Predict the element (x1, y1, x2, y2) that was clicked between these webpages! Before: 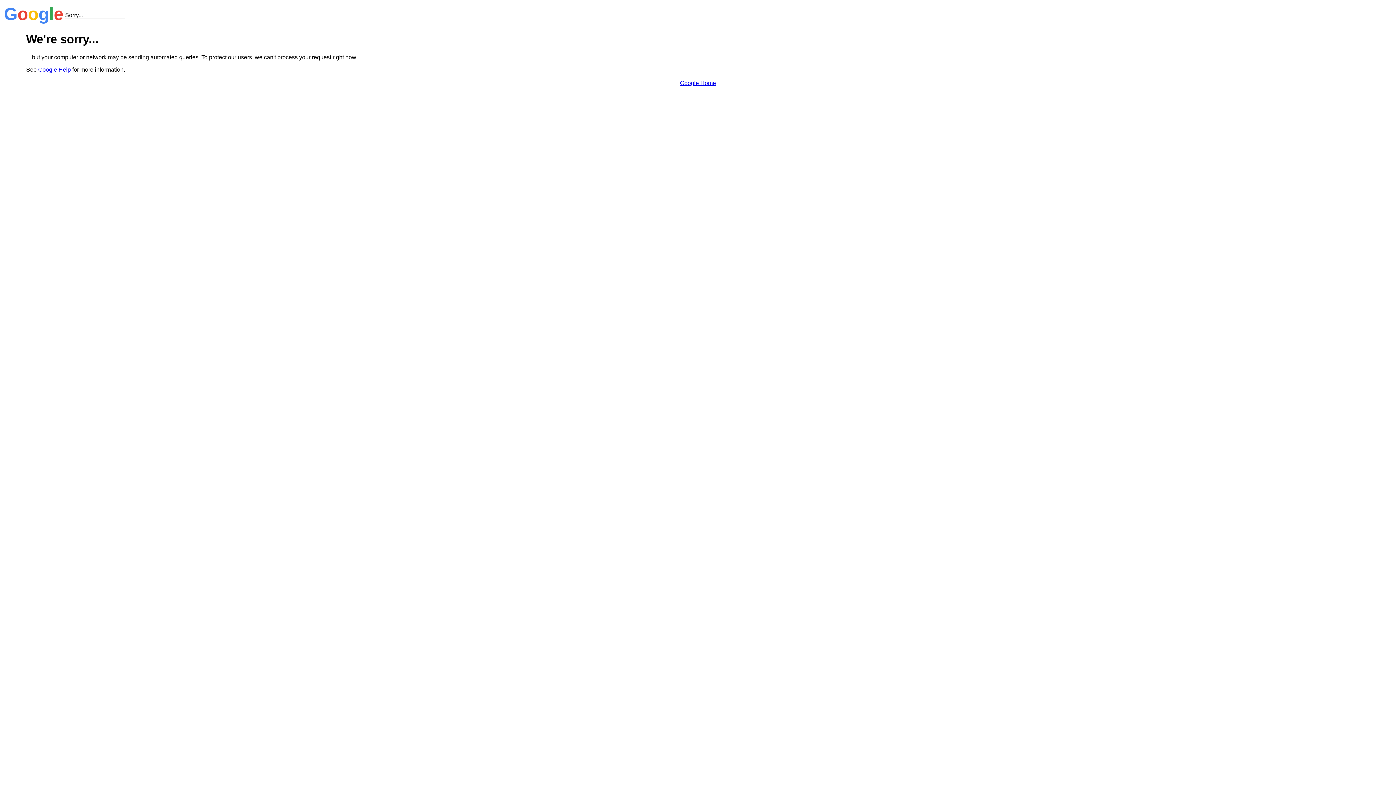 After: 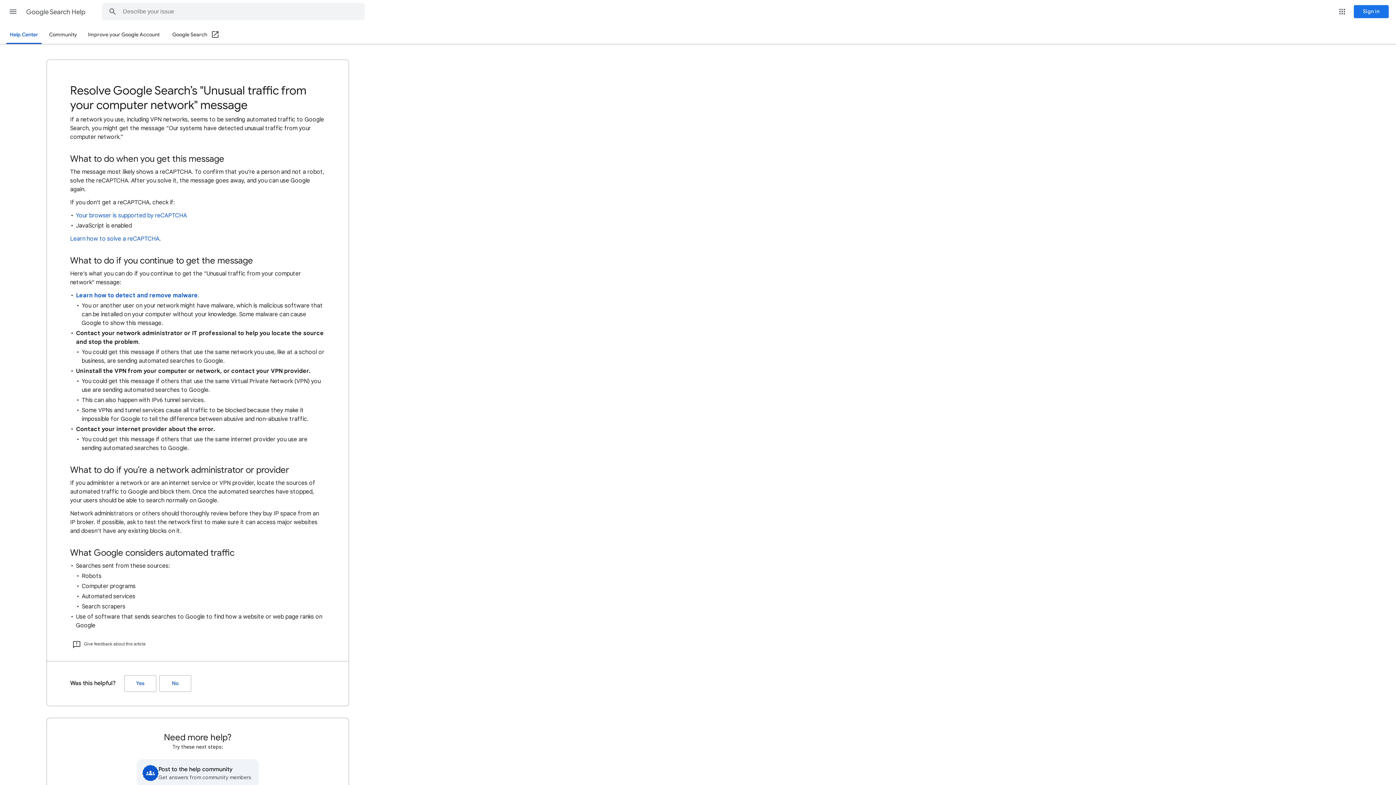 Action: label: Google Help bbox: (38, 66, 70, 72)